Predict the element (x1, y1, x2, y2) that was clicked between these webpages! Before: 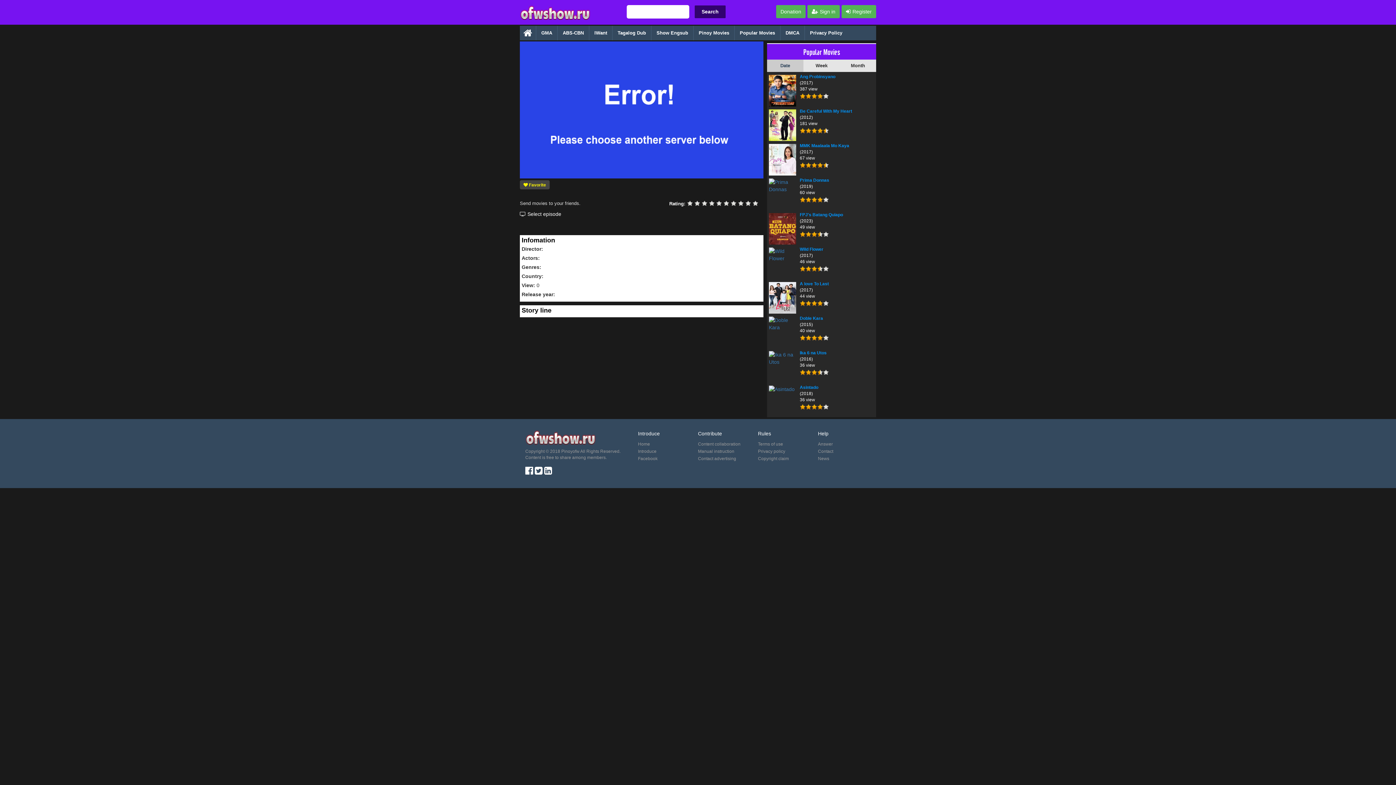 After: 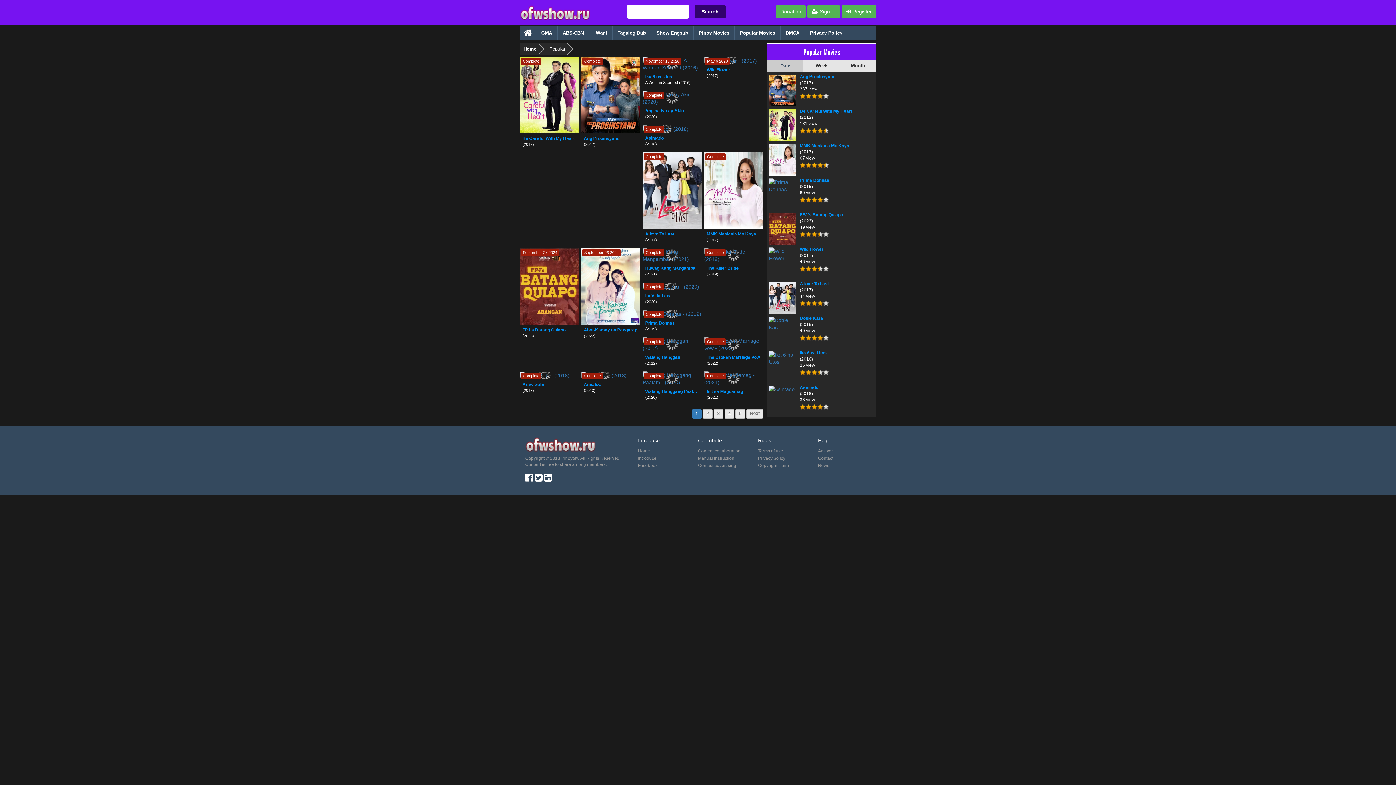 Action: label: Popular Movies bbox: (734, 25, 780, 40)